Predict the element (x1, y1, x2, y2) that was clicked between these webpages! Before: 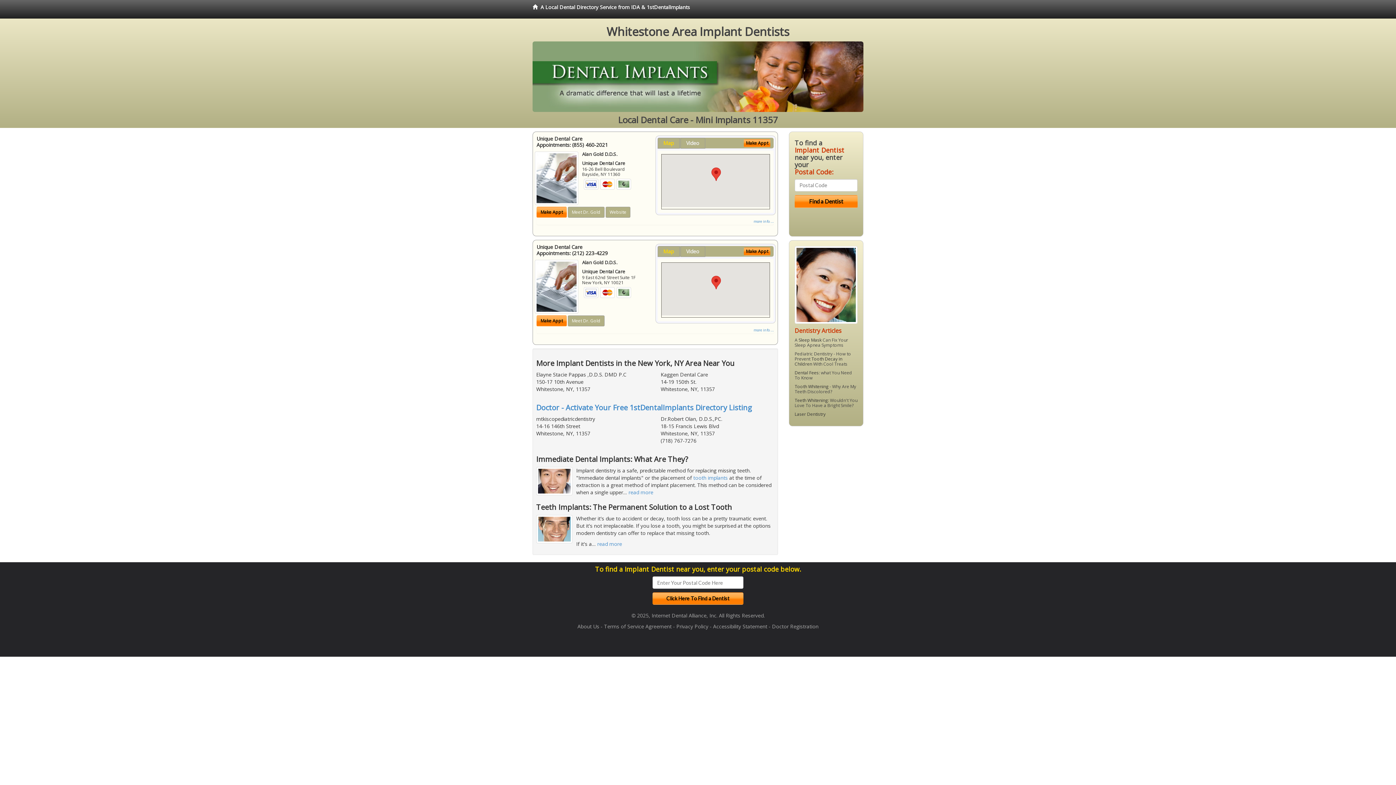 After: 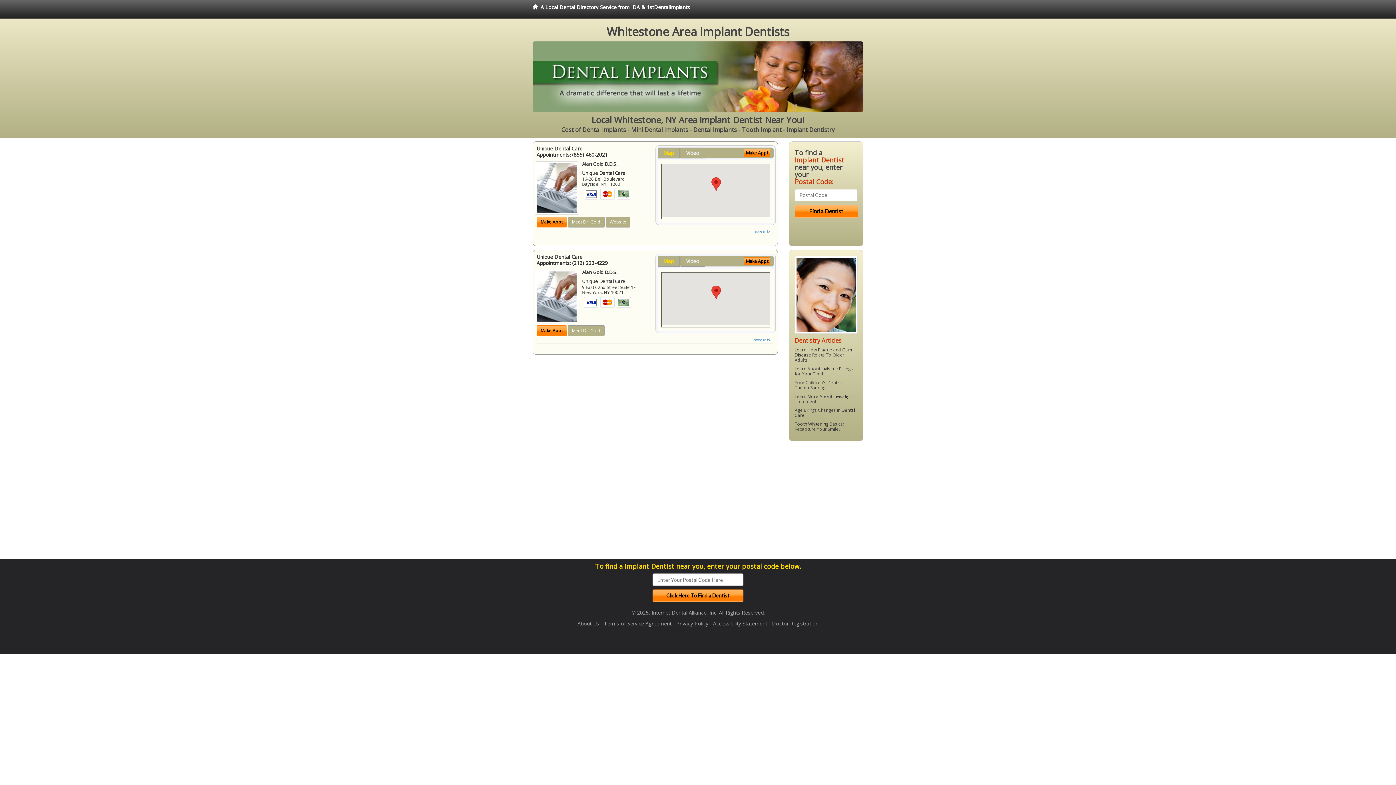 Action: label:   A Local Dental Directory Service from IDA & 1stDentalImplants bbox: (525, 0, 697, 18)